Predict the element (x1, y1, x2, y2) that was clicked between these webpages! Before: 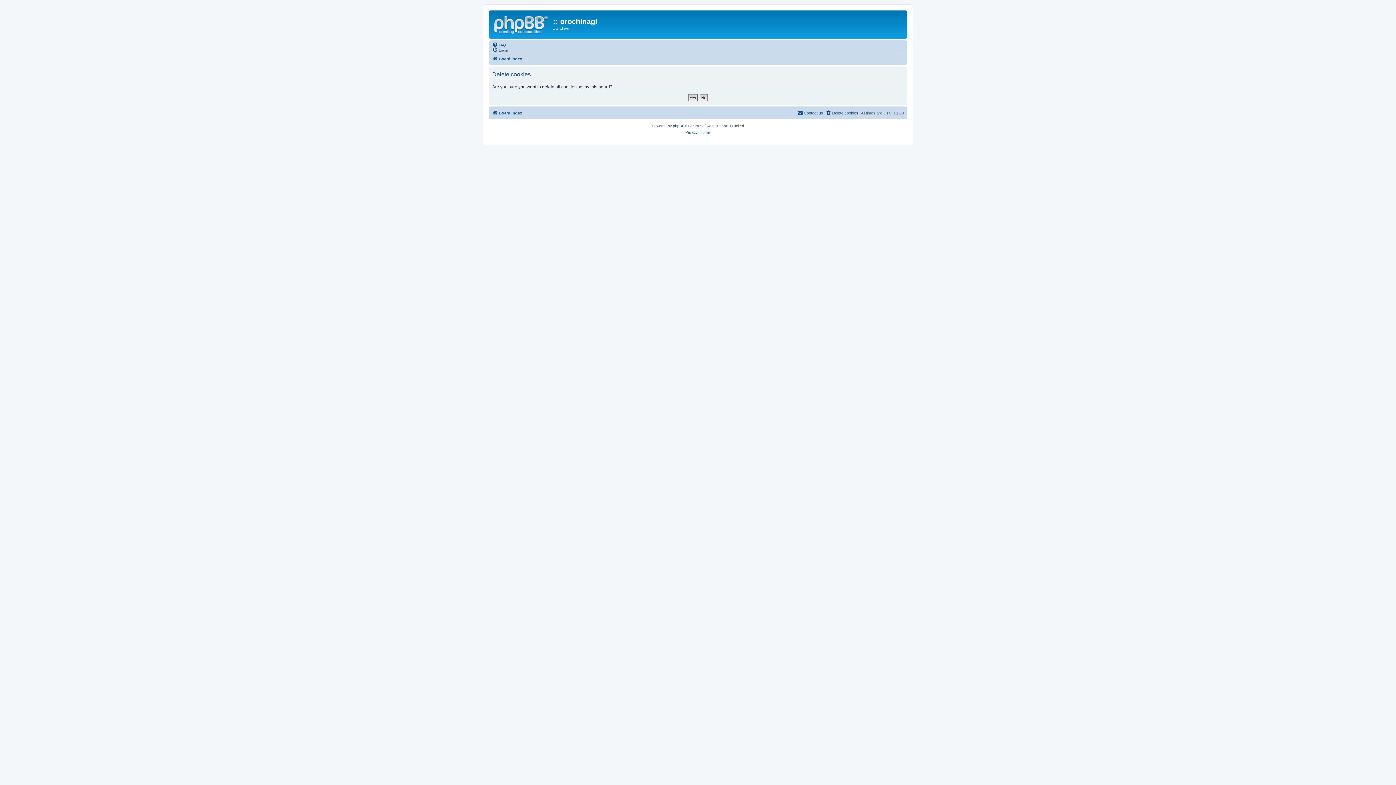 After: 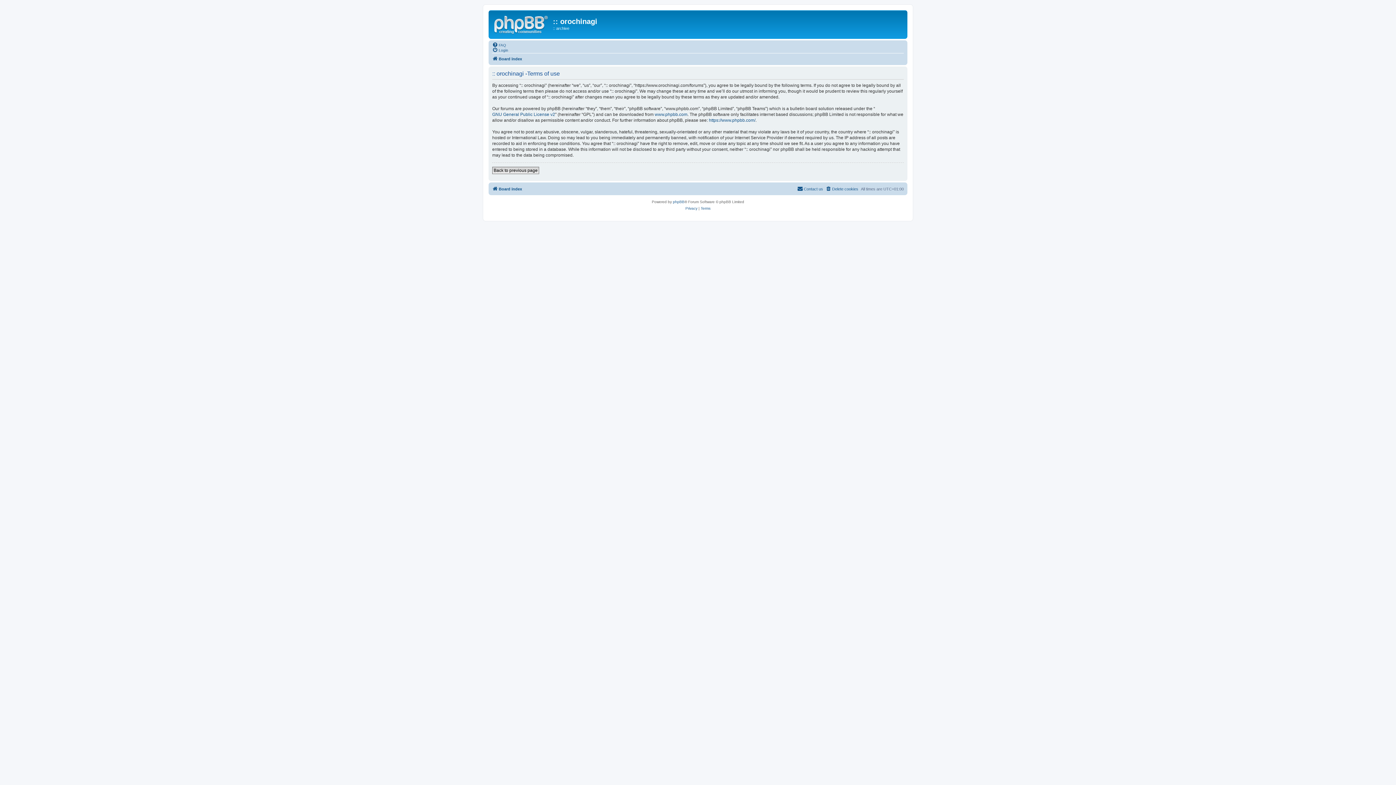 Action: label: Terms bbox: (700, 129, 710, 135)